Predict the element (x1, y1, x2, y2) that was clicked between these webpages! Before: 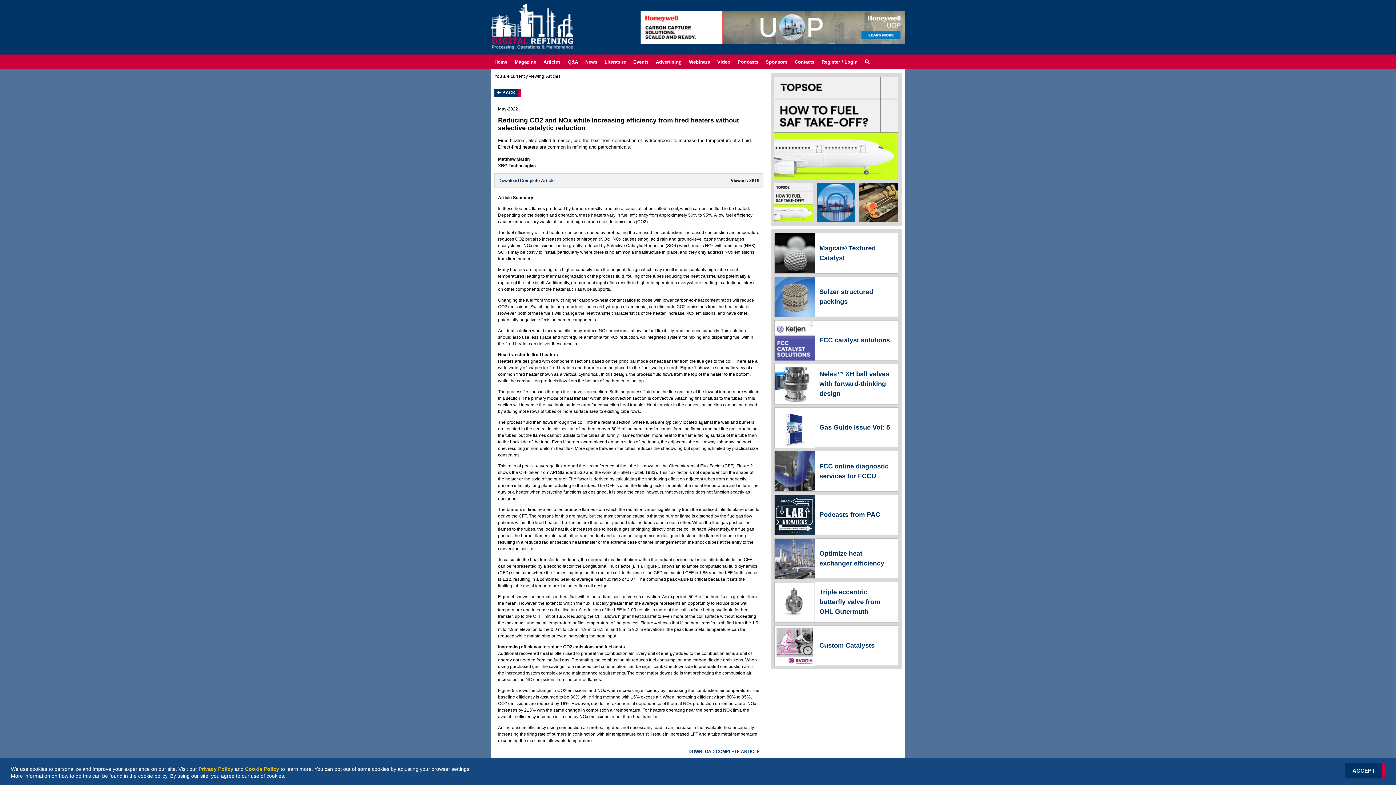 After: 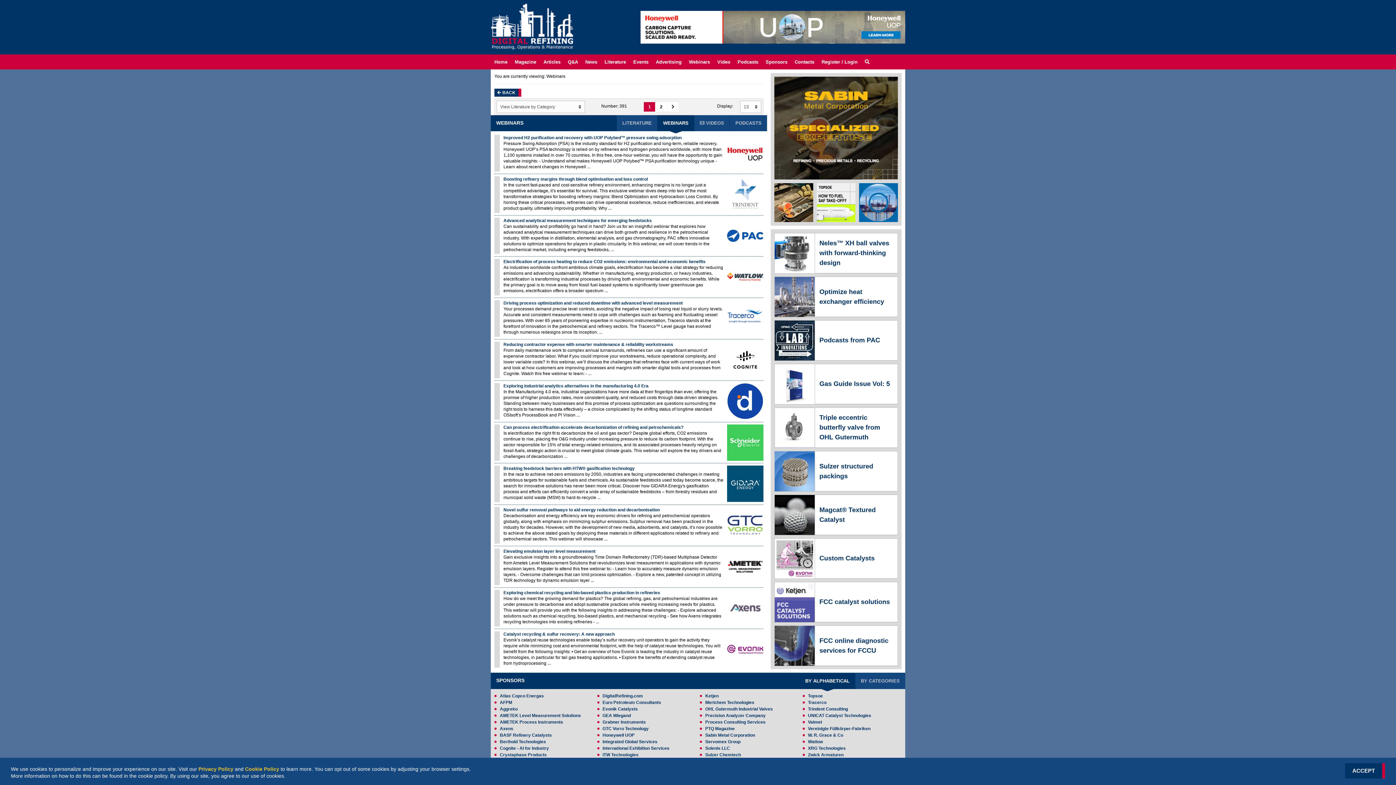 Action: bbox: (685, 56, 713, 67) label: Webinars